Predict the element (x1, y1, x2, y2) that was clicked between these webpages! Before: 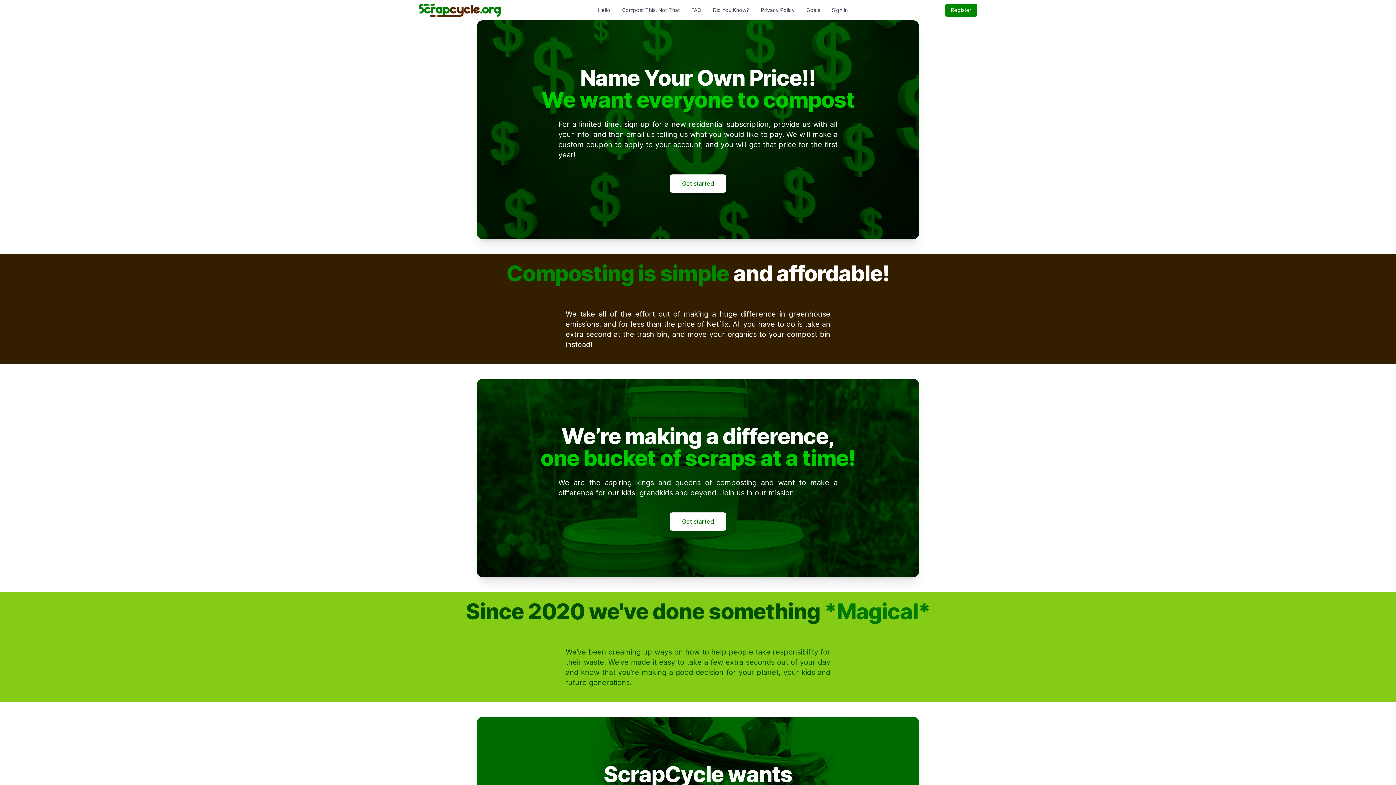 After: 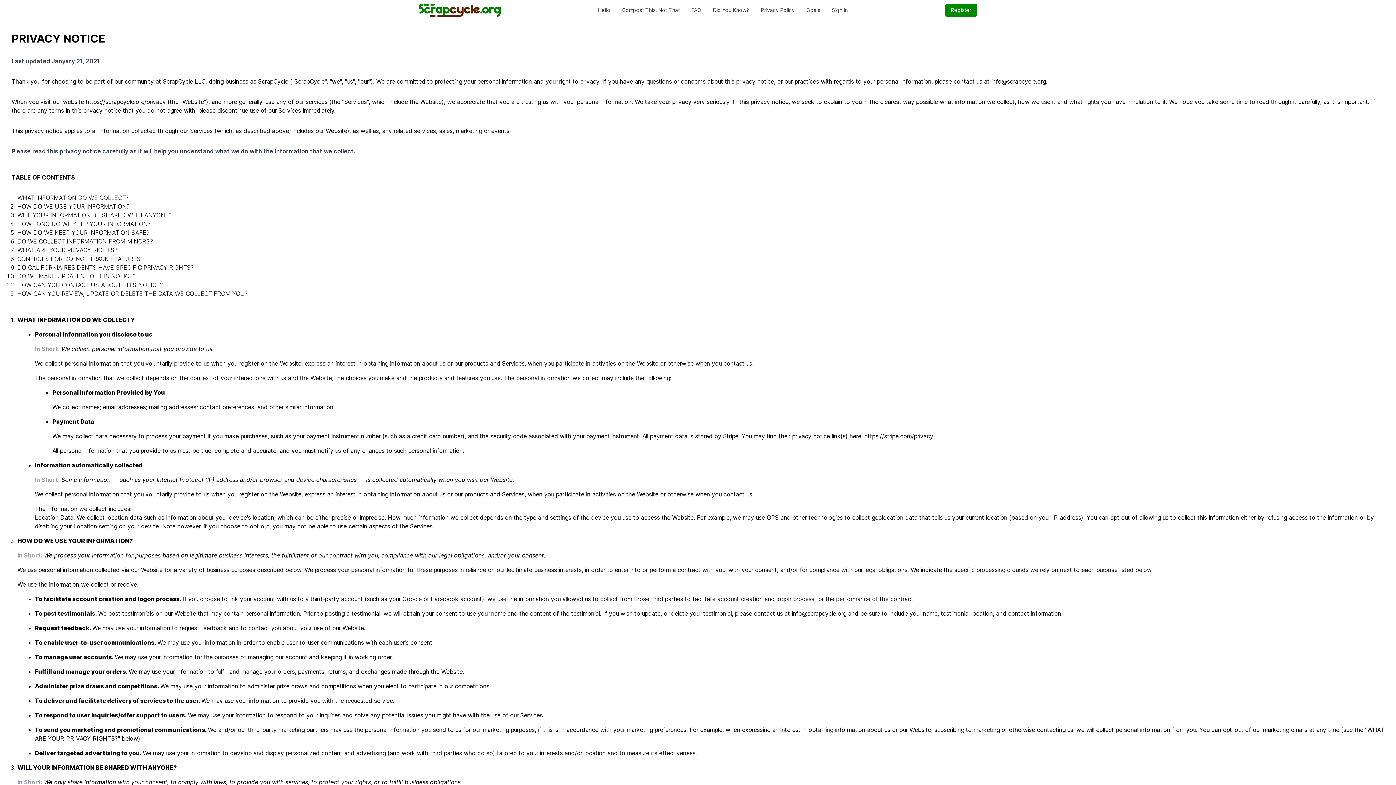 Action: bbox: (761, 6, 794, 13) label: Privacy Policy